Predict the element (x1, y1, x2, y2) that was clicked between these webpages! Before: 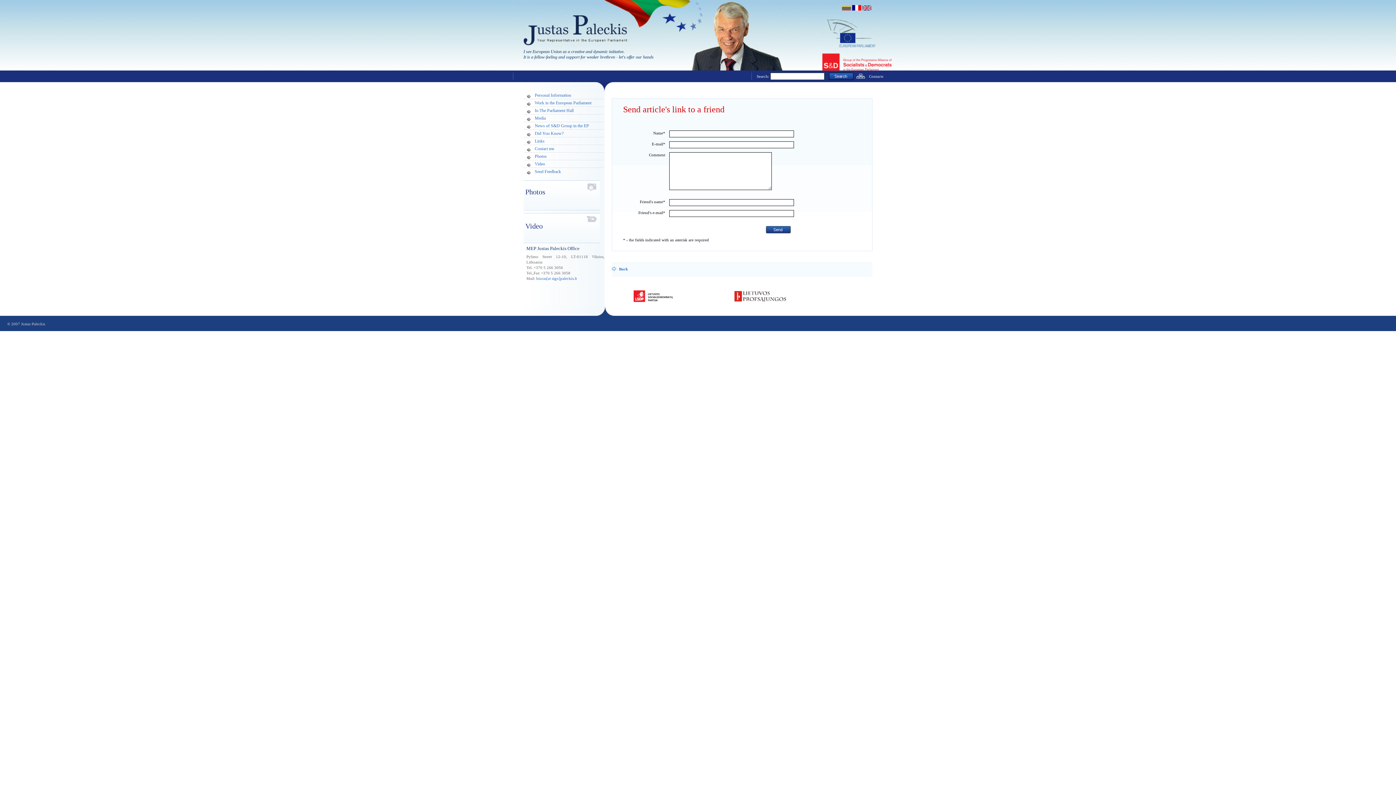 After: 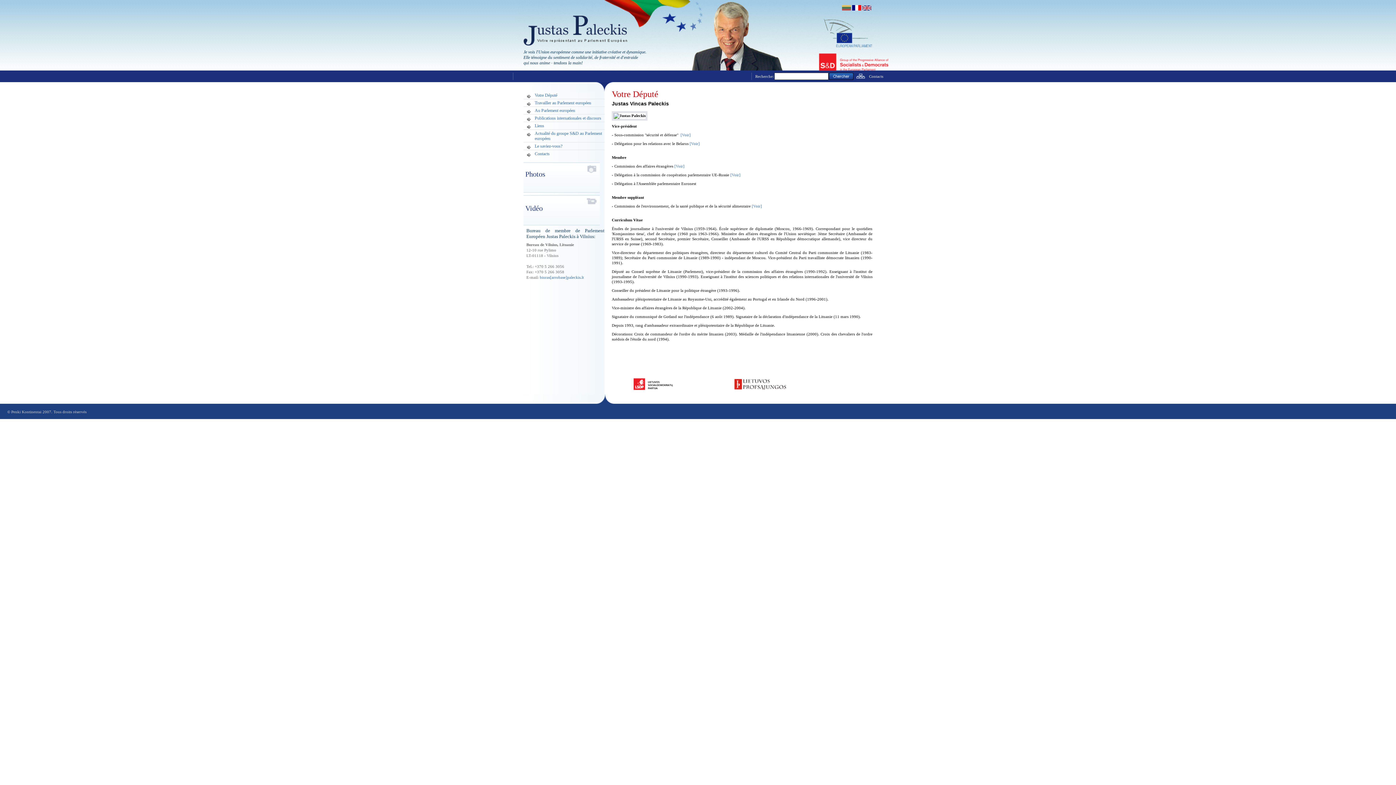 Action: bbox: (852, 6, 862, 11) label:  